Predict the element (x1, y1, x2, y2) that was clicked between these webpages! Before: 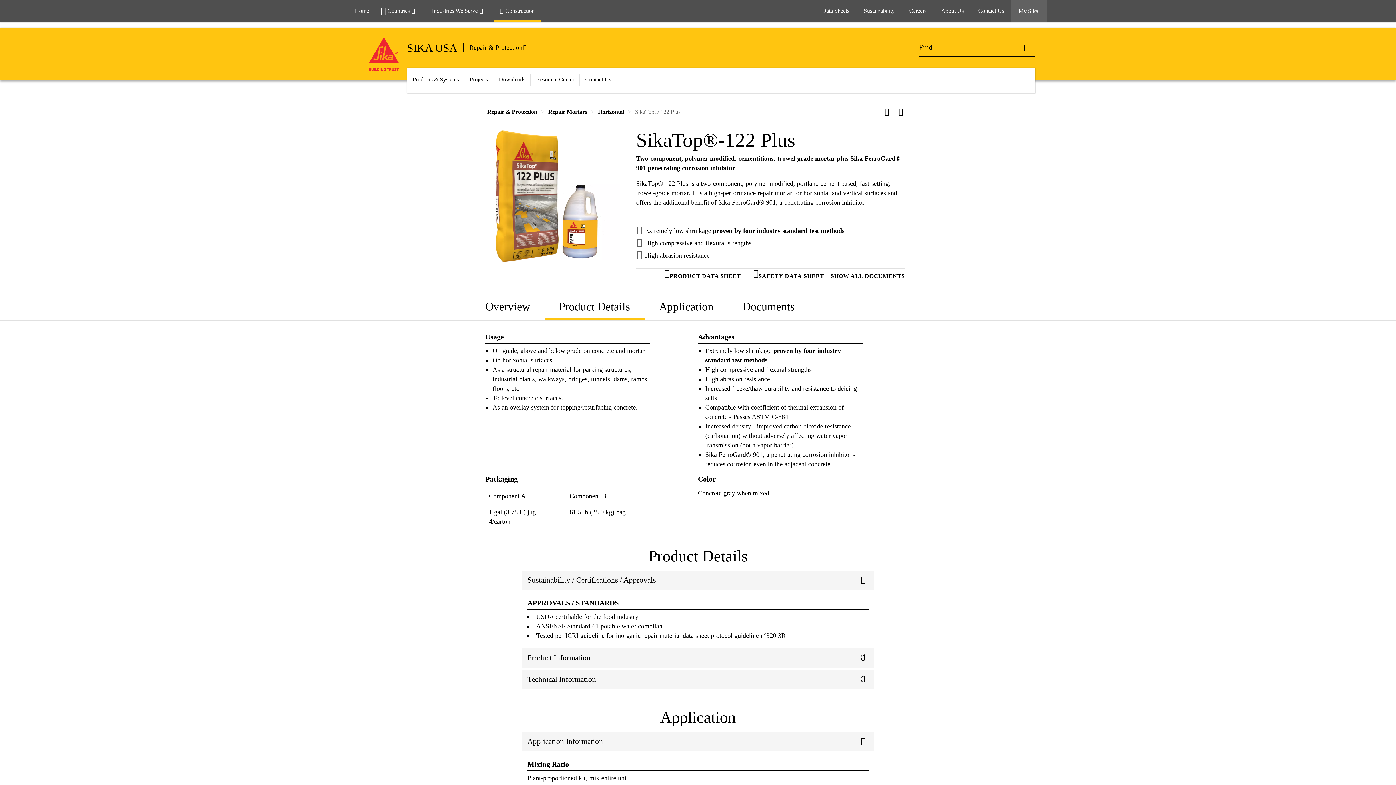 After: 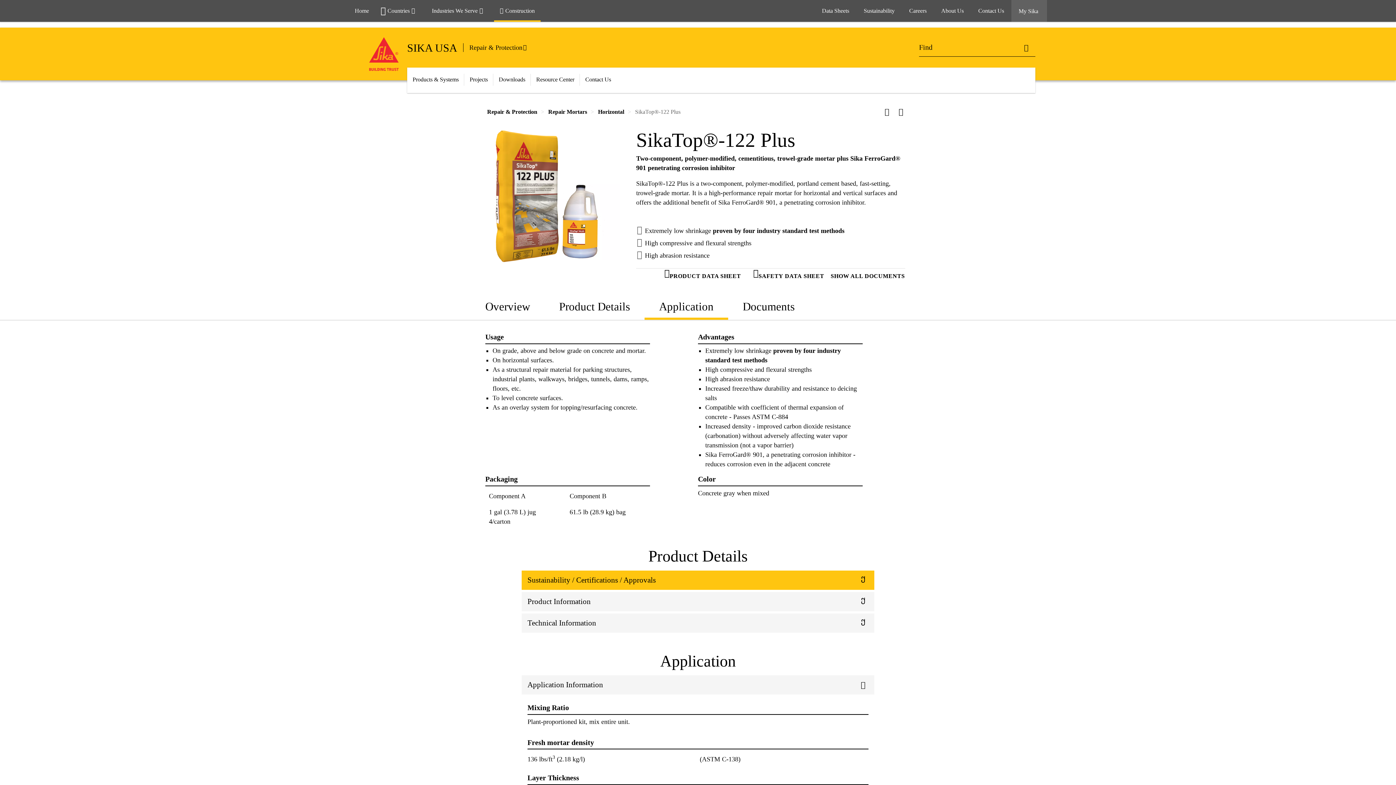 Action: label: Sustainability / Certifications / Approvals bbox: (521, 570, 874, 590)